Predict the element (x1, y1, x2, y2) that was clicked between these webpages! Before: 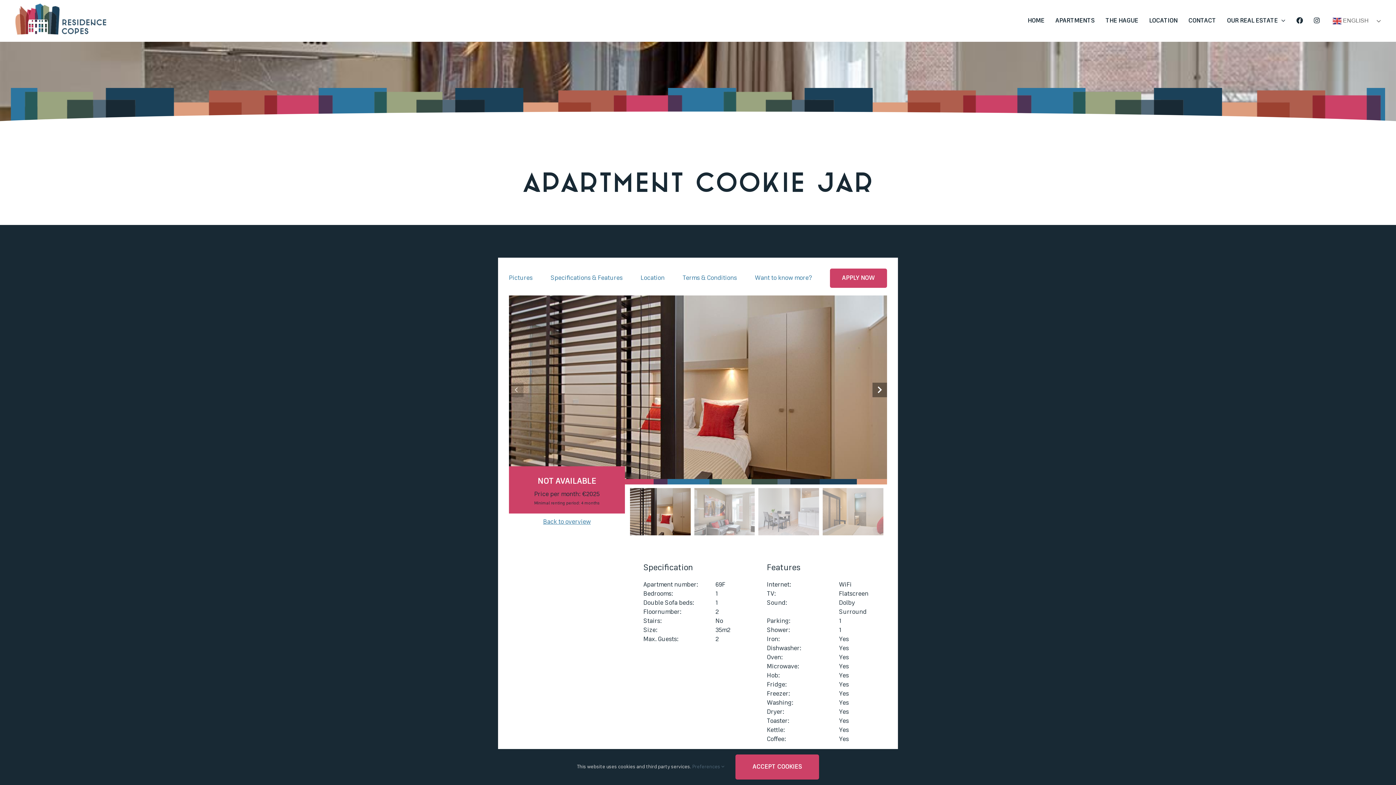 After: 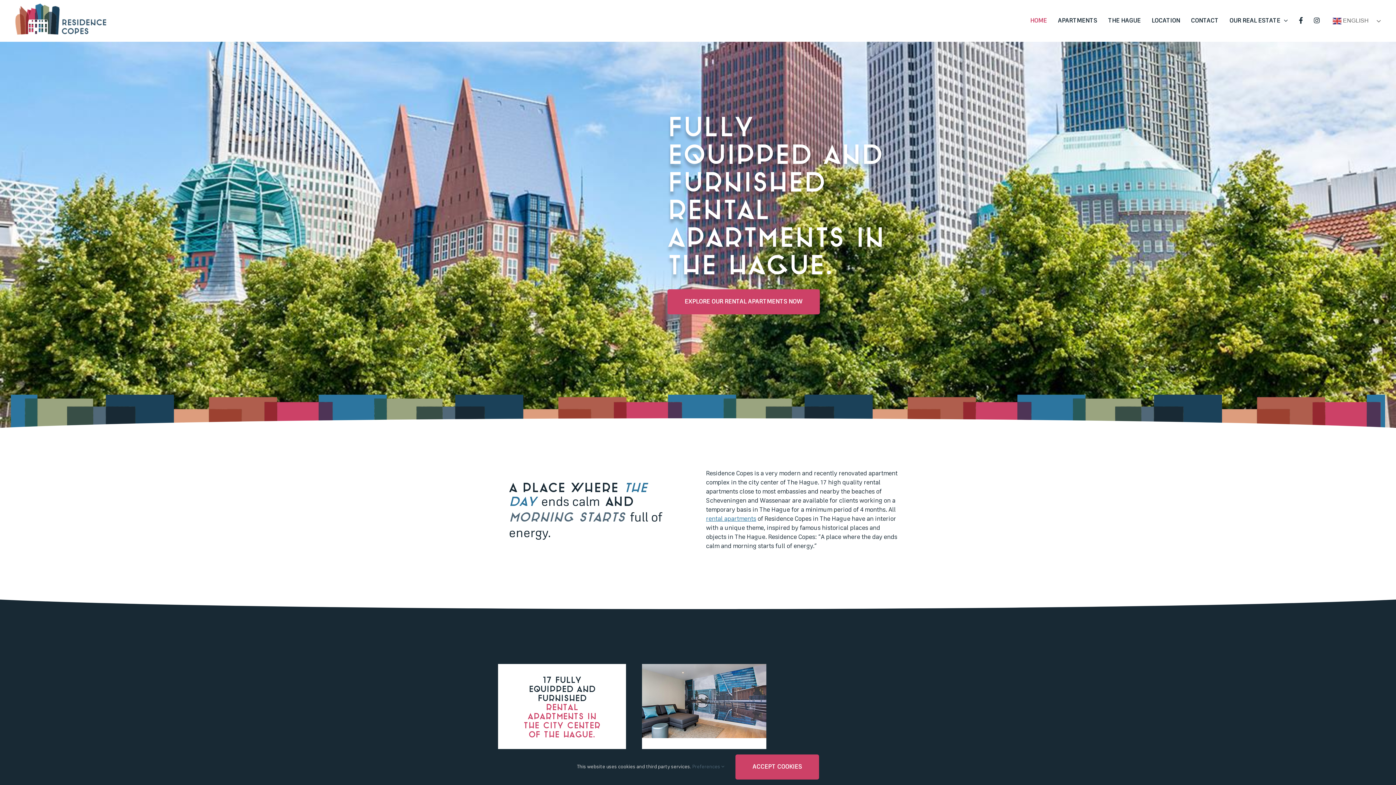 Action: bbox: (1028, 0, 1044, 41) label: HOME